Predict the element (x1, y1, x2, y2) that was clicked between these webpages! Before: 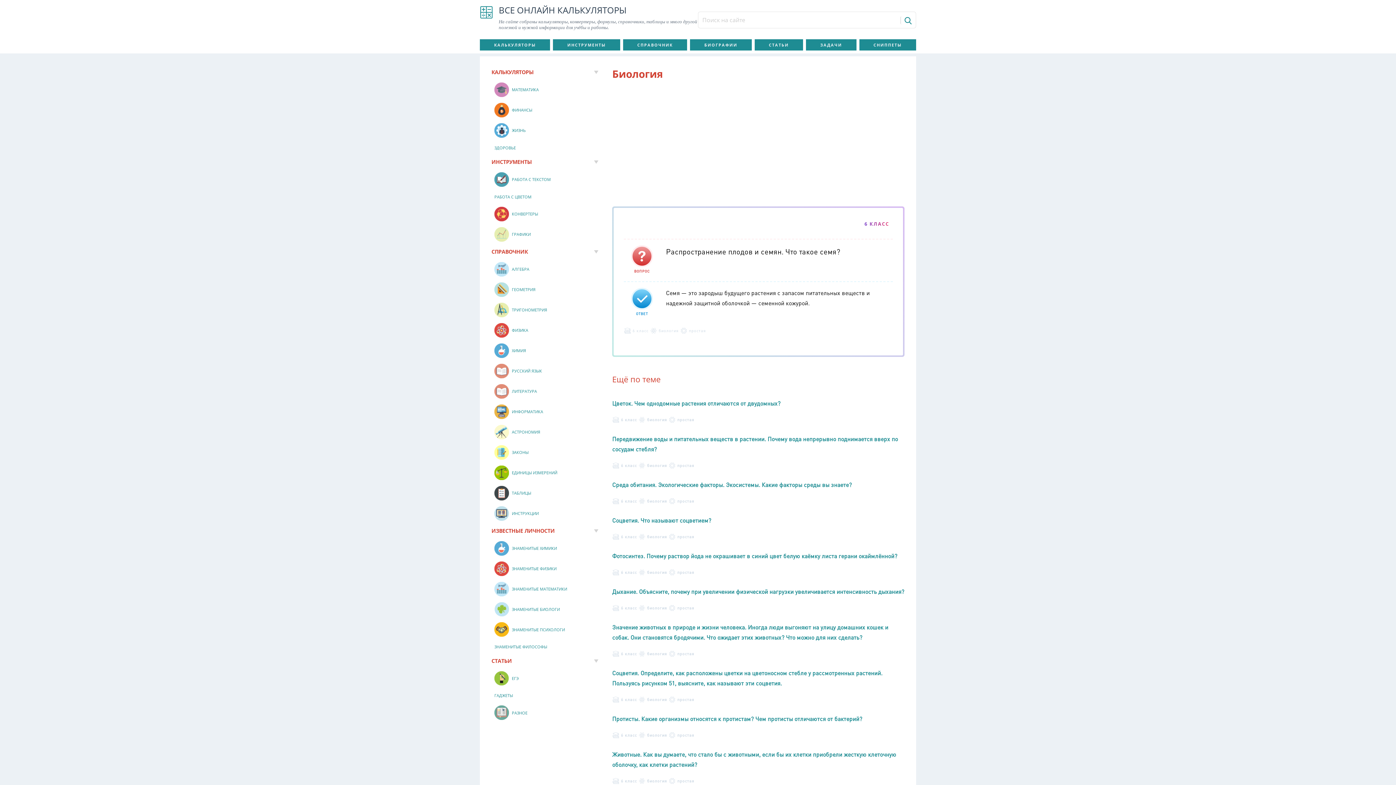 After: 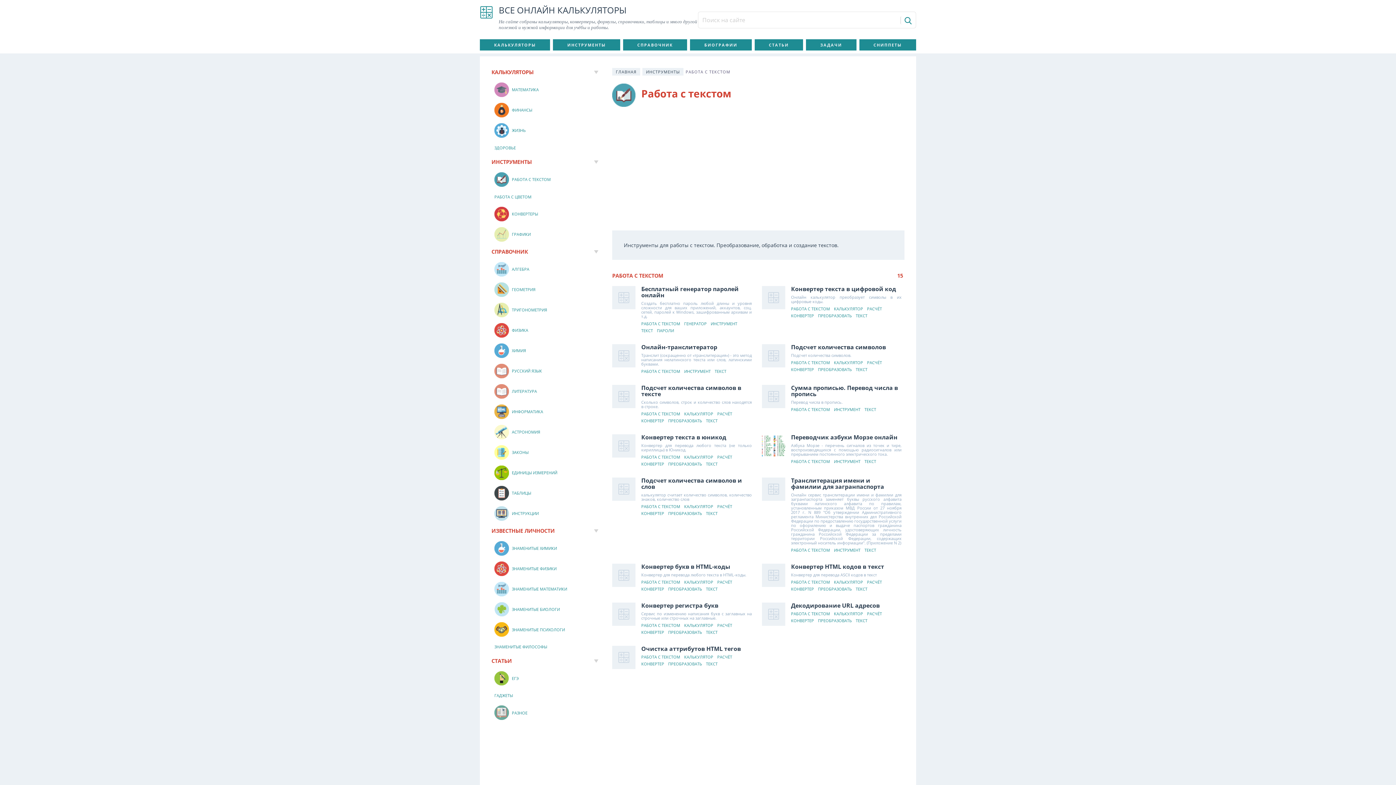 Action: label: РАБОТА С ТЕКСТОМ bbox: (491, 169, 600, 189)